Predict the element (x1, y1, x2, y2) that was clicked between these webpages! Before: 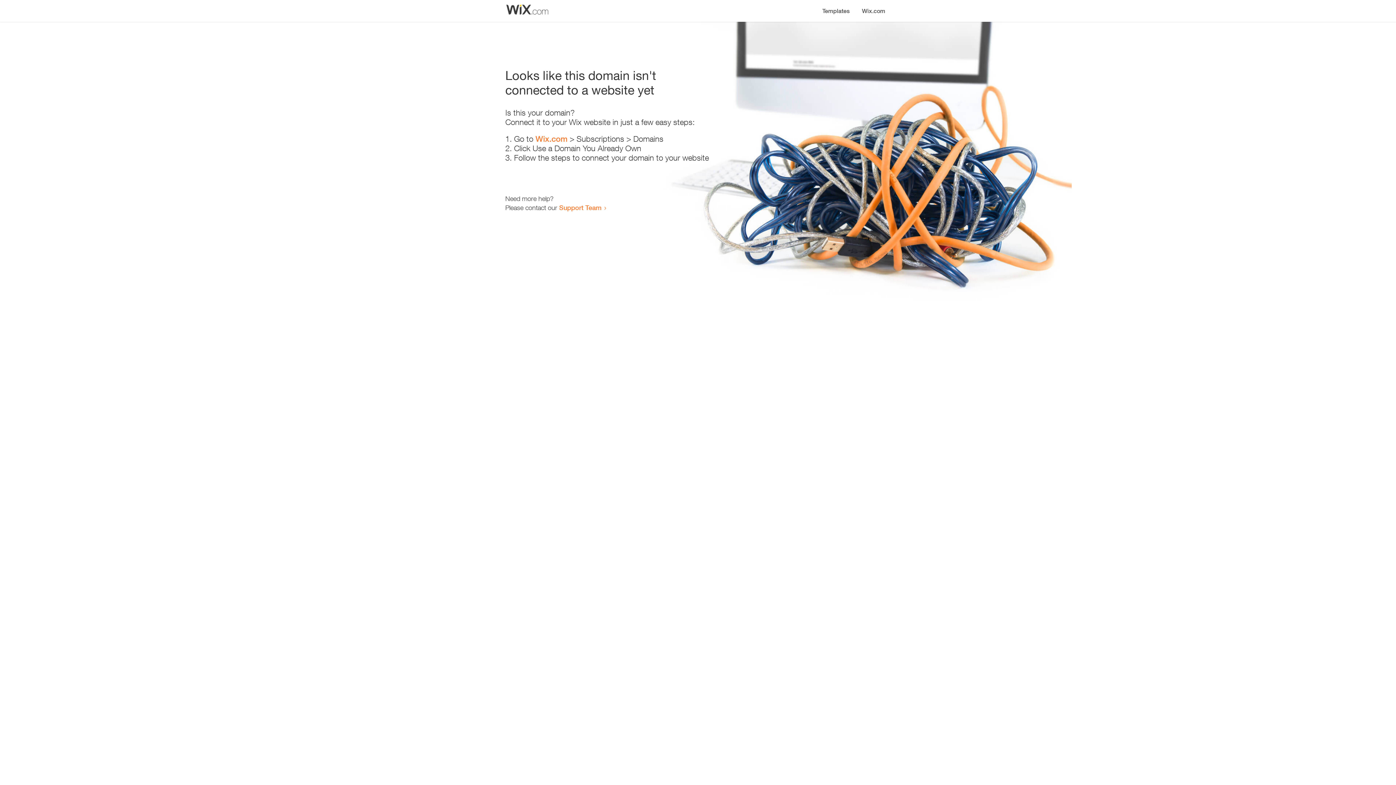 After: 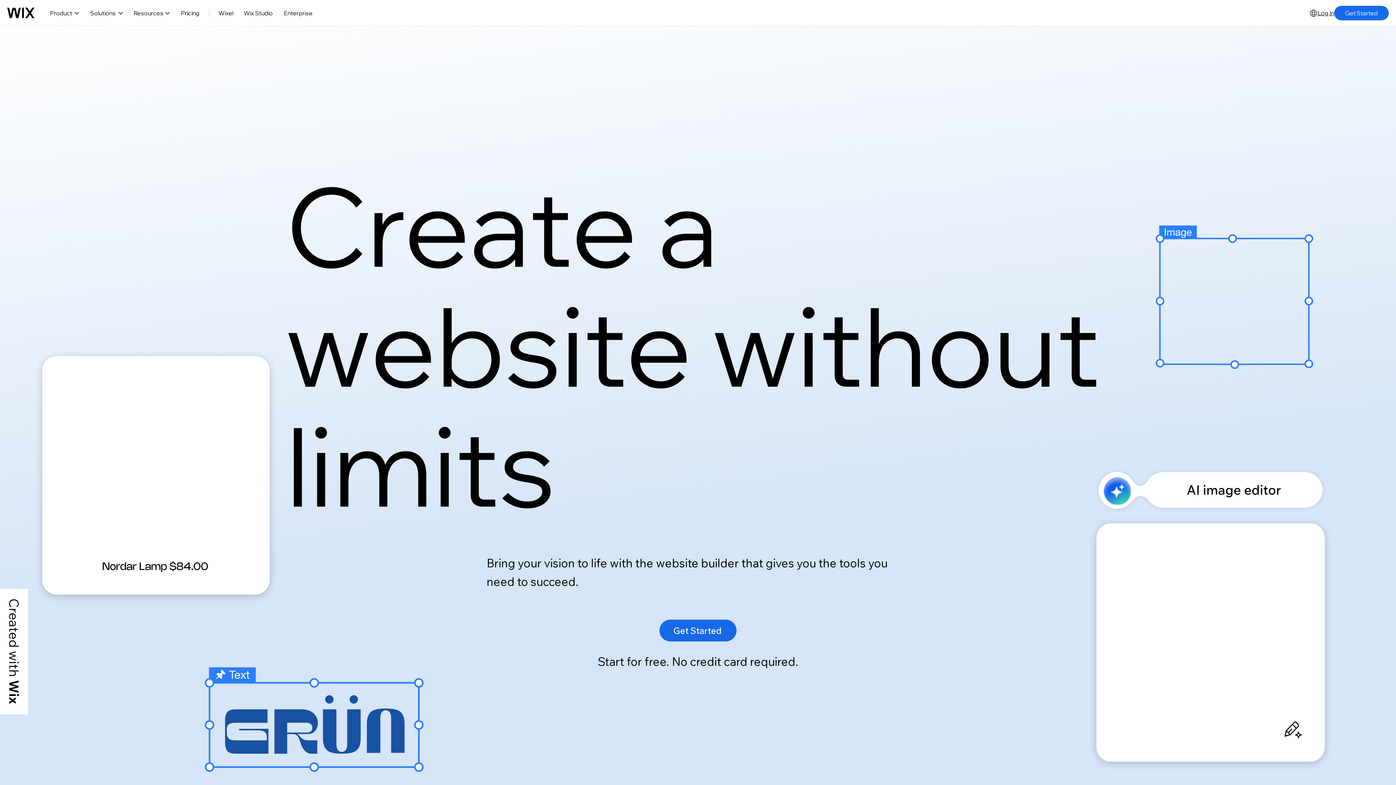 Action: bbox: (535, 134, 567, 143) label: Wix.com